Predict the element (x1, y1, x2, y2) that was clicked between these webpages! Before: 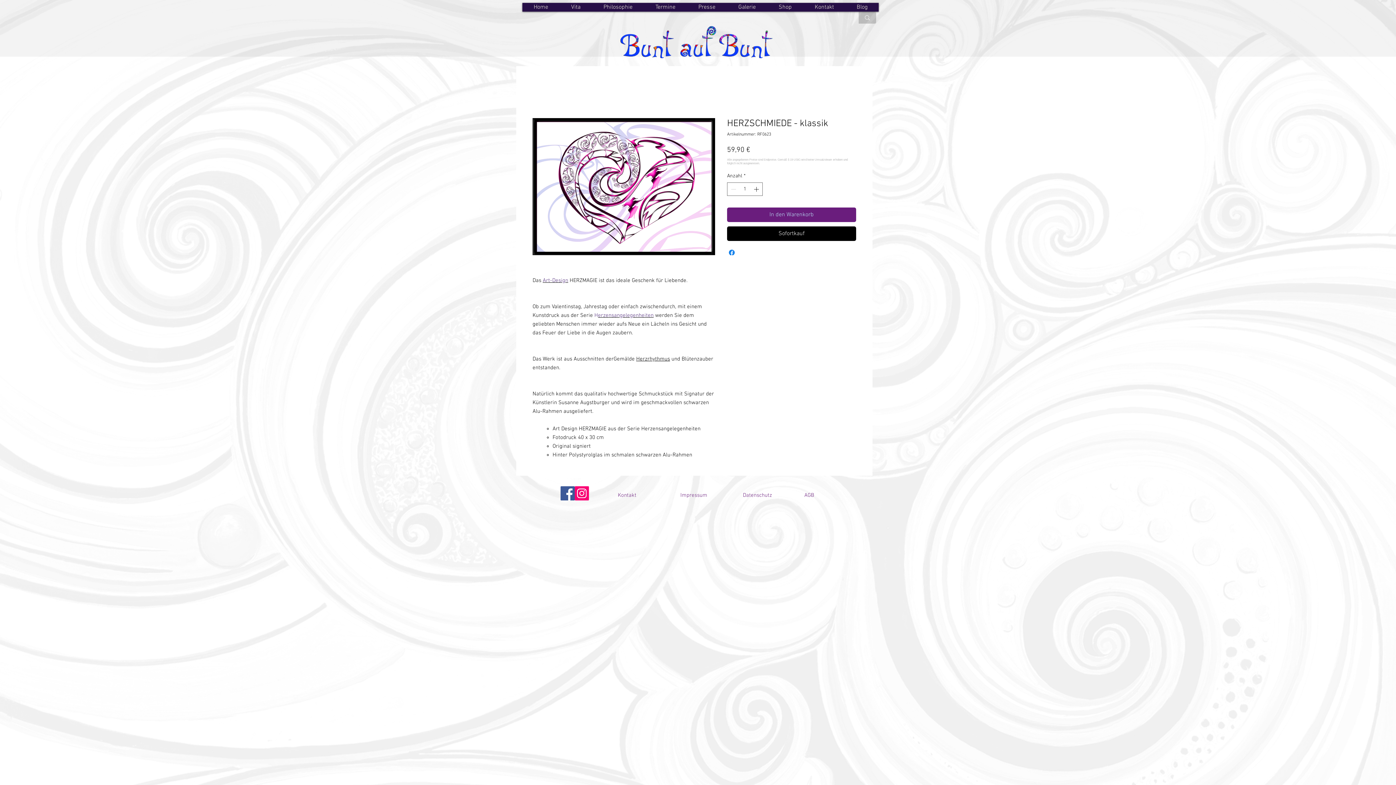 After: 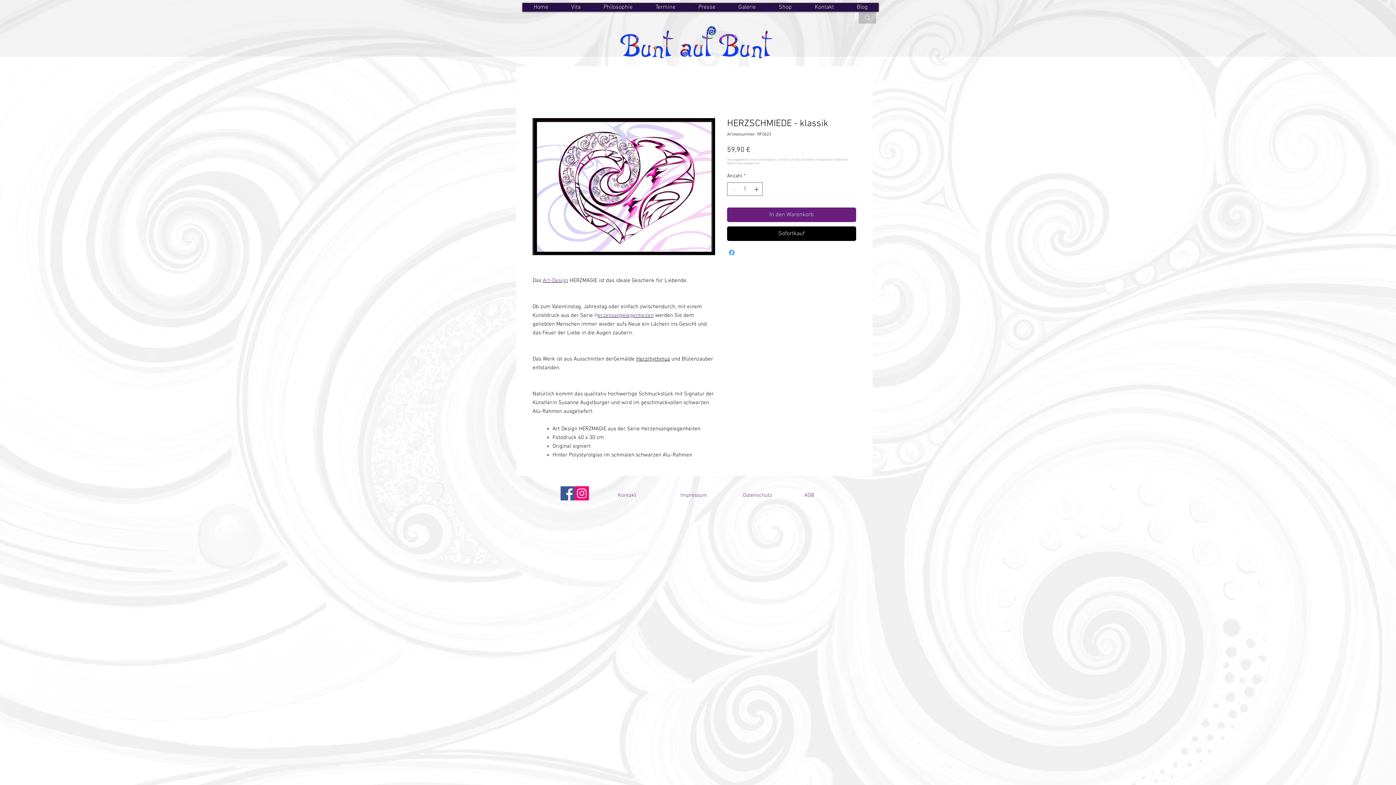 Action: label: Bei Facebook teilen bbox: (727, 248, 736, 257)